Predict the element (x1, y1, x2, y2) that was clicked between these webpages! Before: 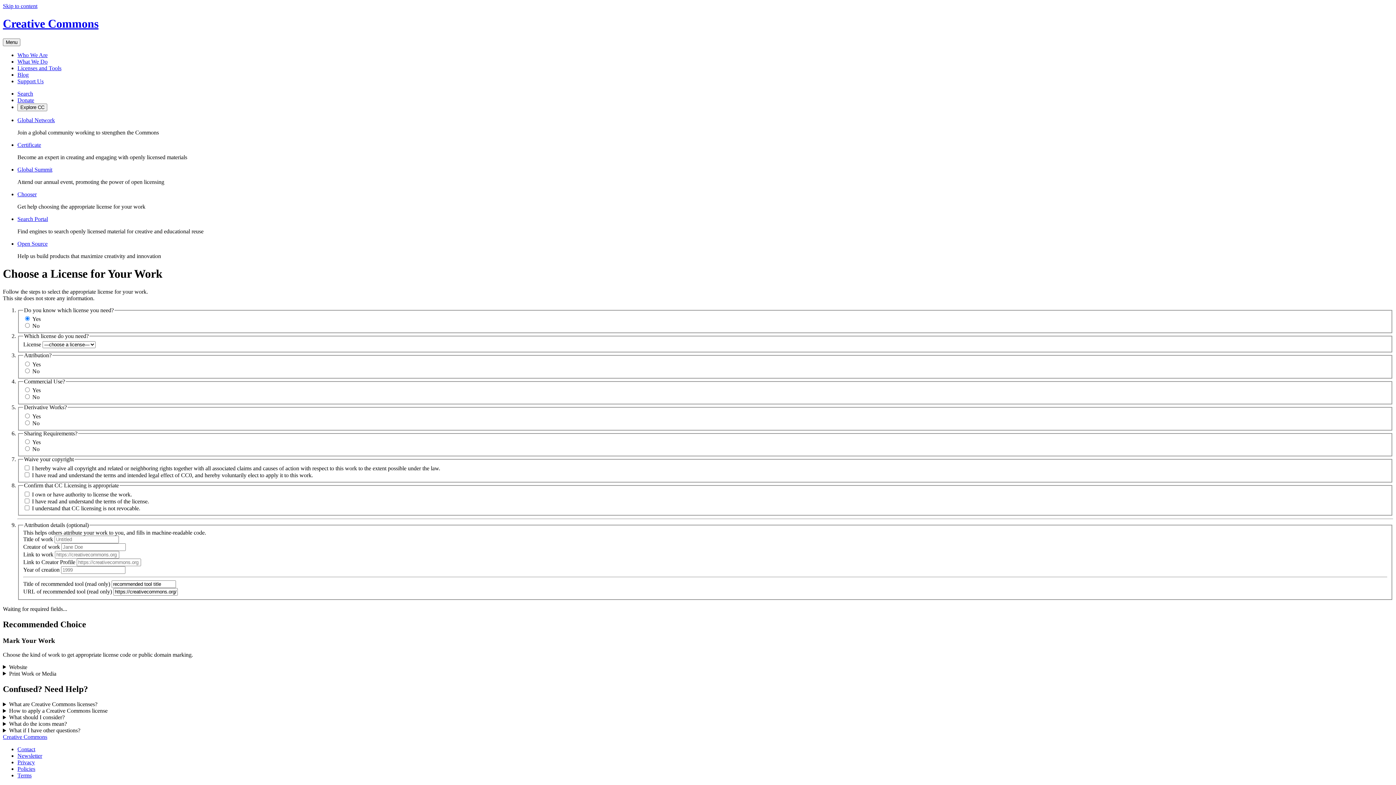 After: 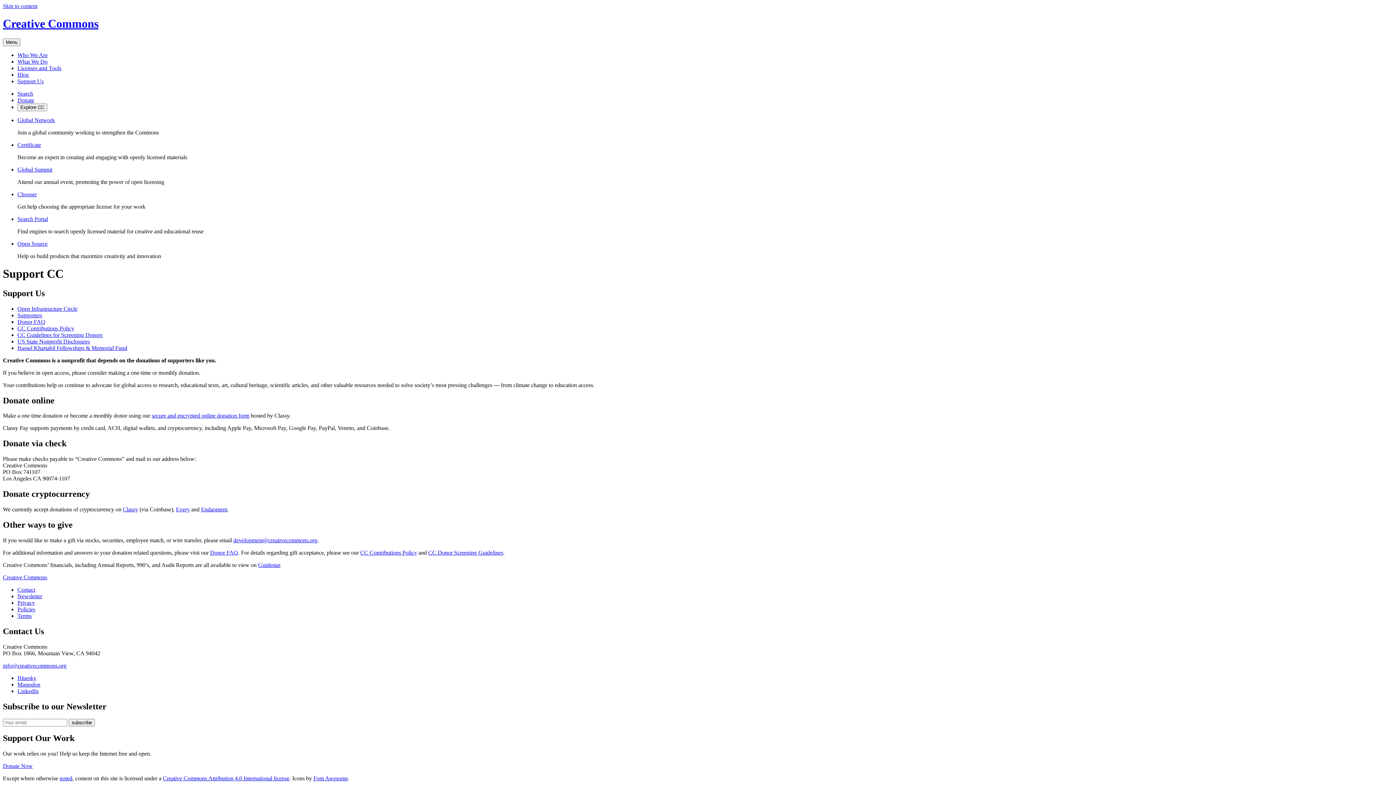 Action: bbox: (17, 78, 43, 84) label: Support Us